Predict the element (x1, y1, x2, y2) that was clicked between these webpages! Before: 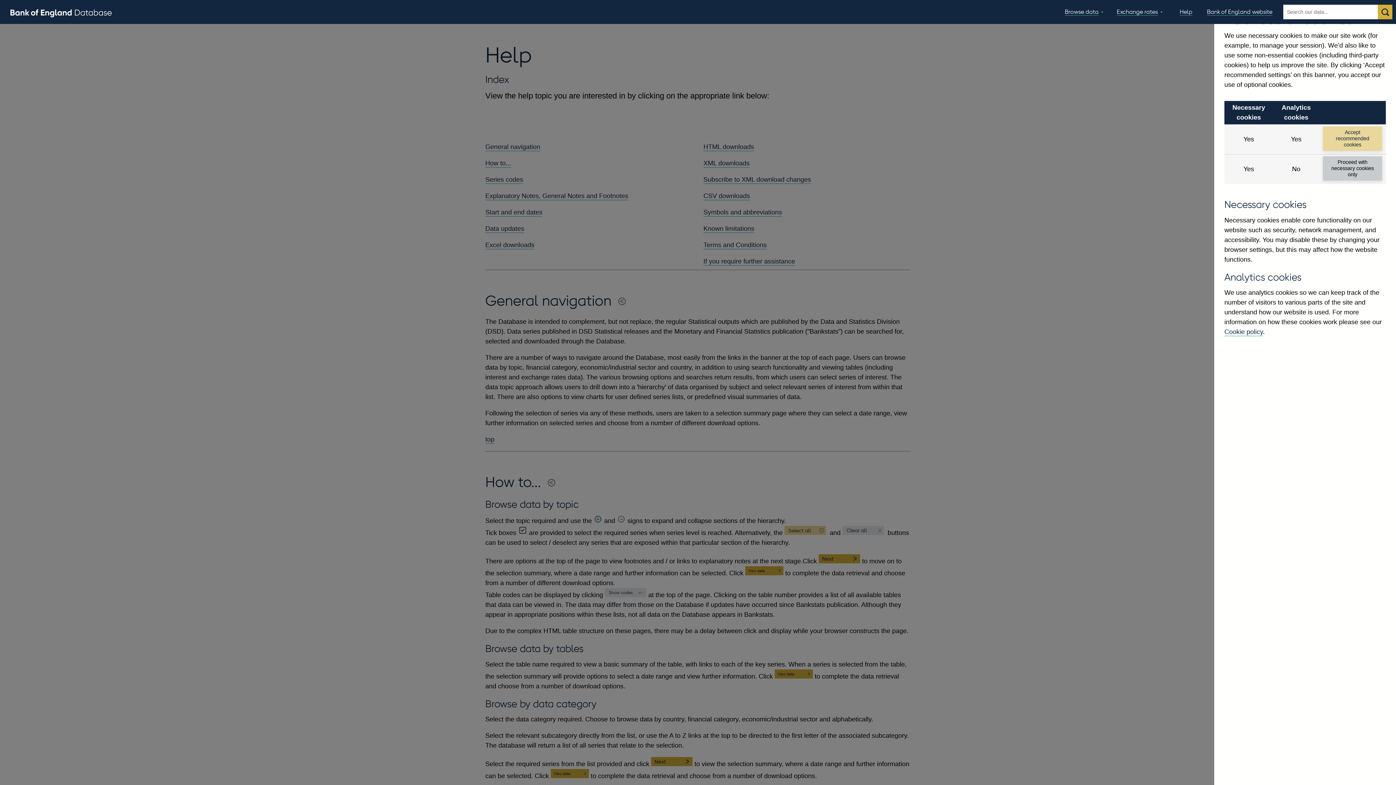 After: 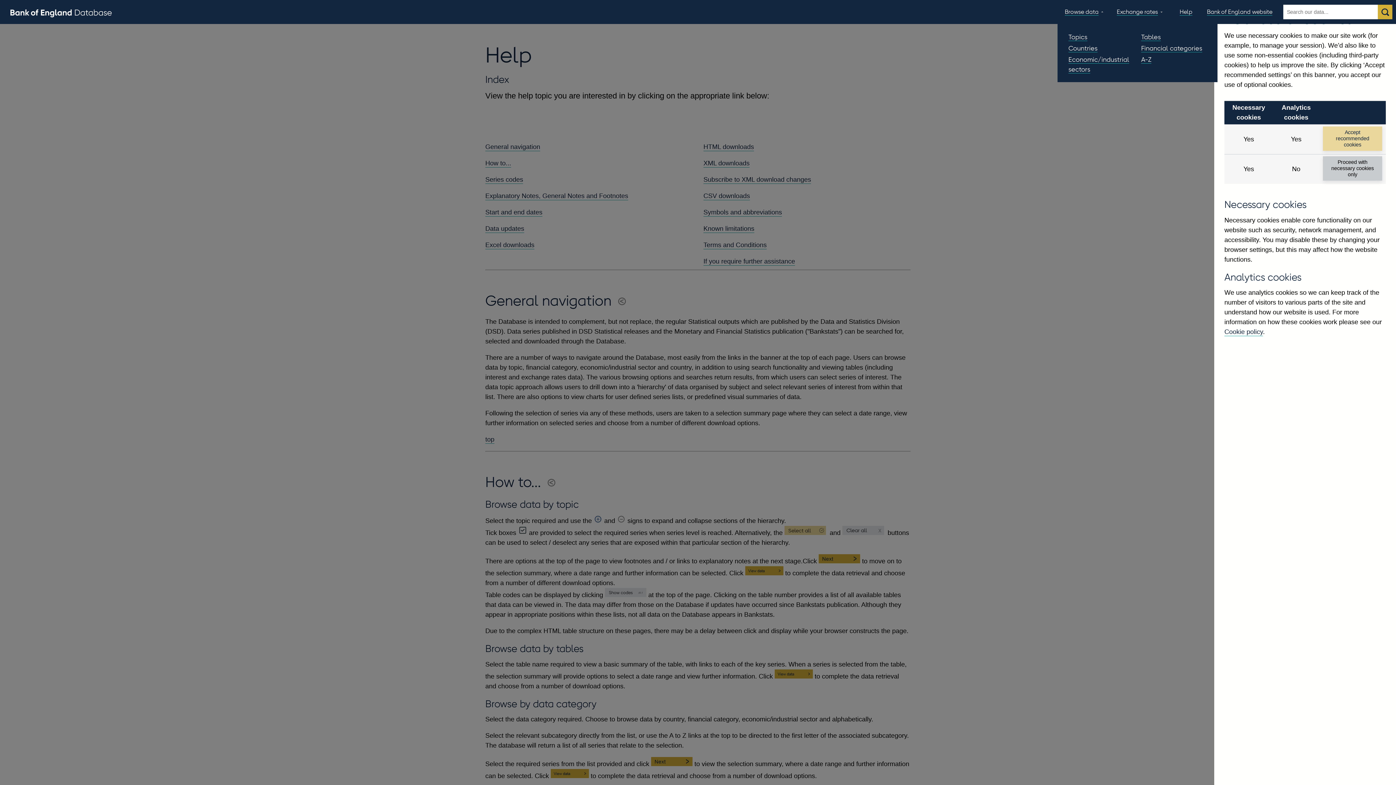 Action: bbox: (1057, 0, 1109, 24) label: Browse data